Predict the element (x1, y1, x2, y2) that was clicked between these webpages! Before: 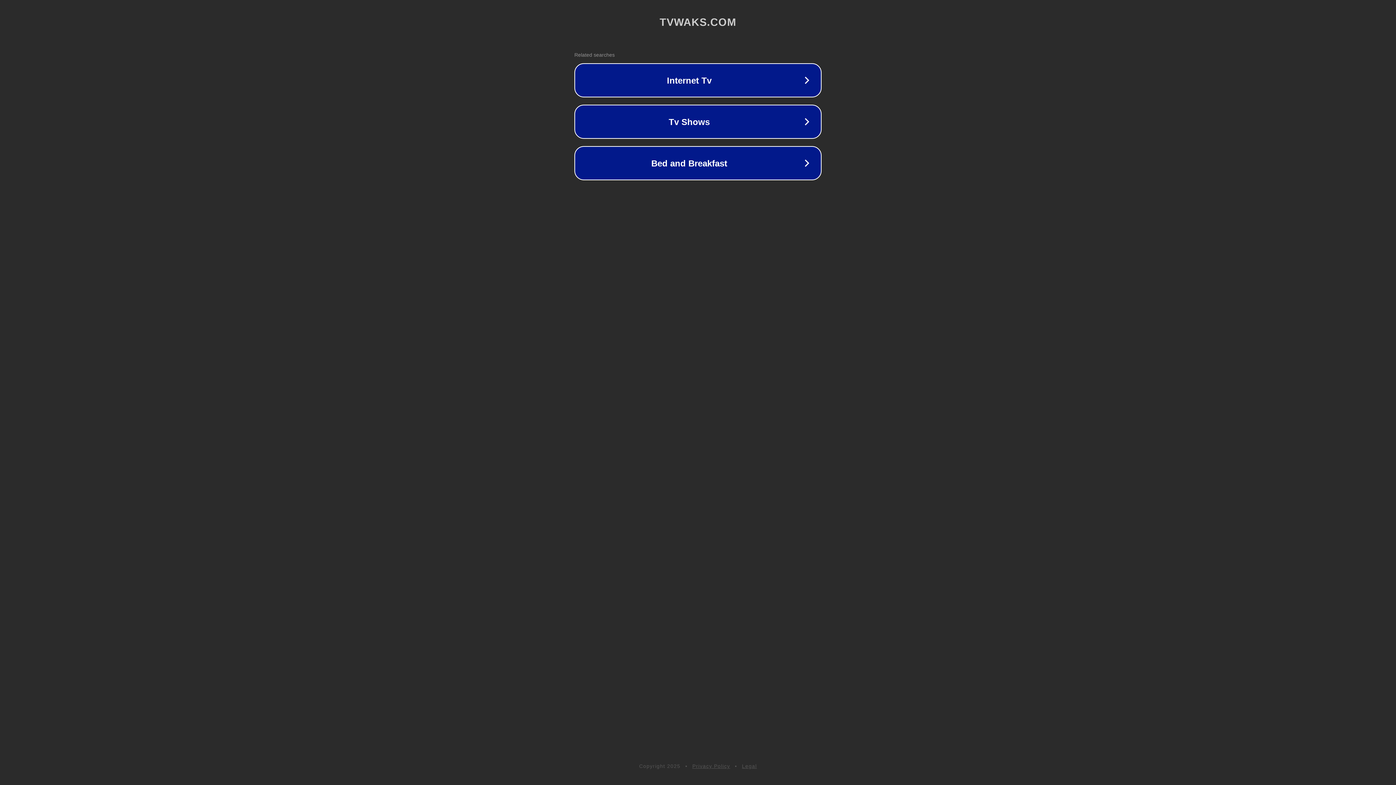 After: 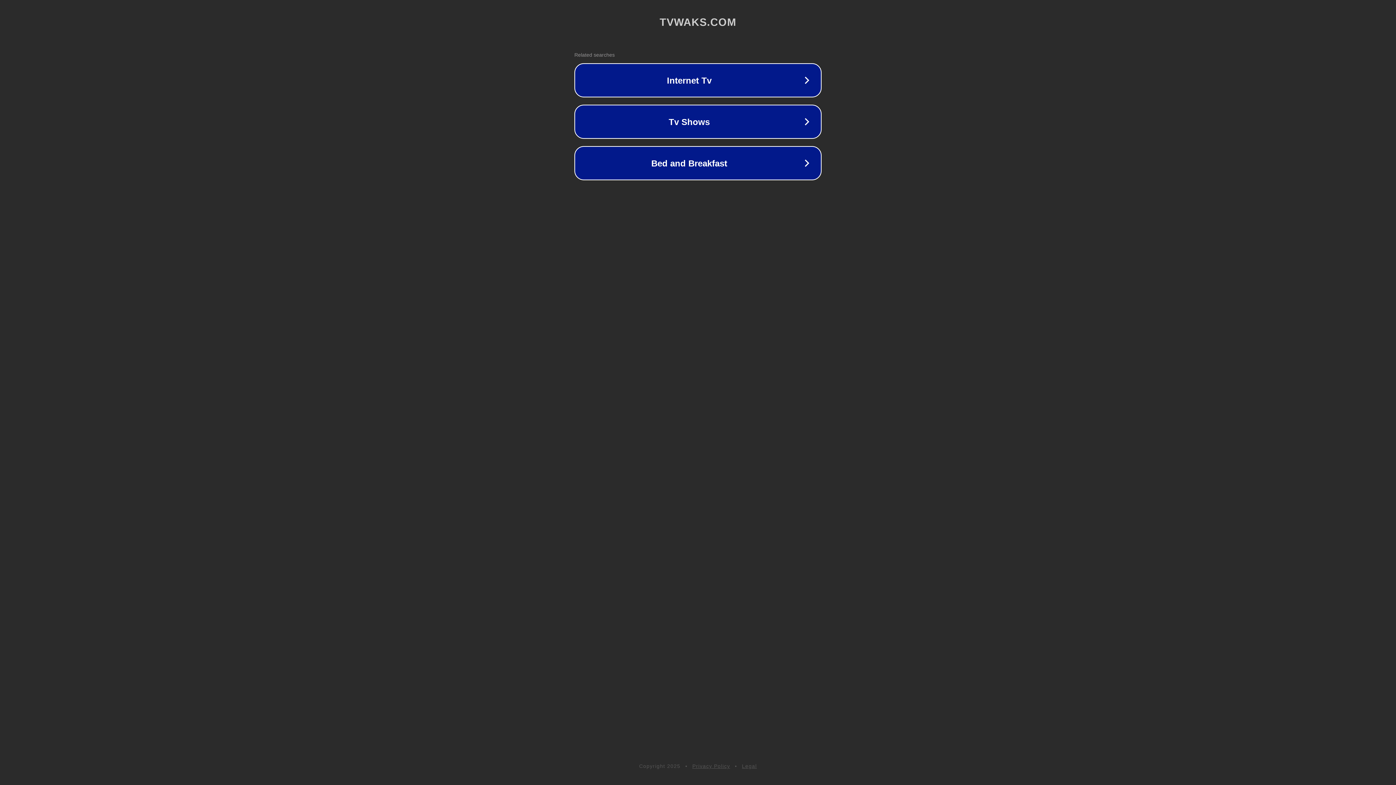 Action: label: Privacy Policy bbox: (692, 763, 730, 769)